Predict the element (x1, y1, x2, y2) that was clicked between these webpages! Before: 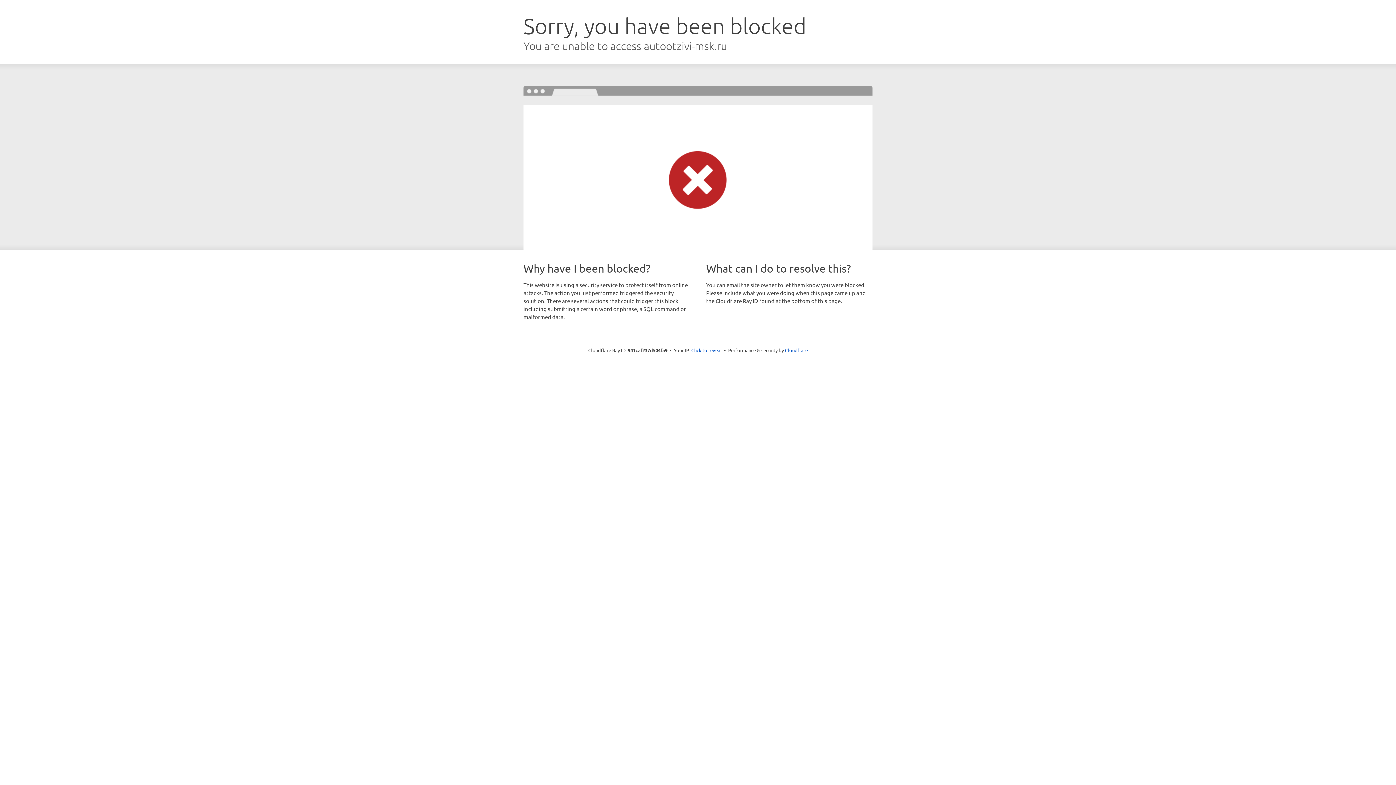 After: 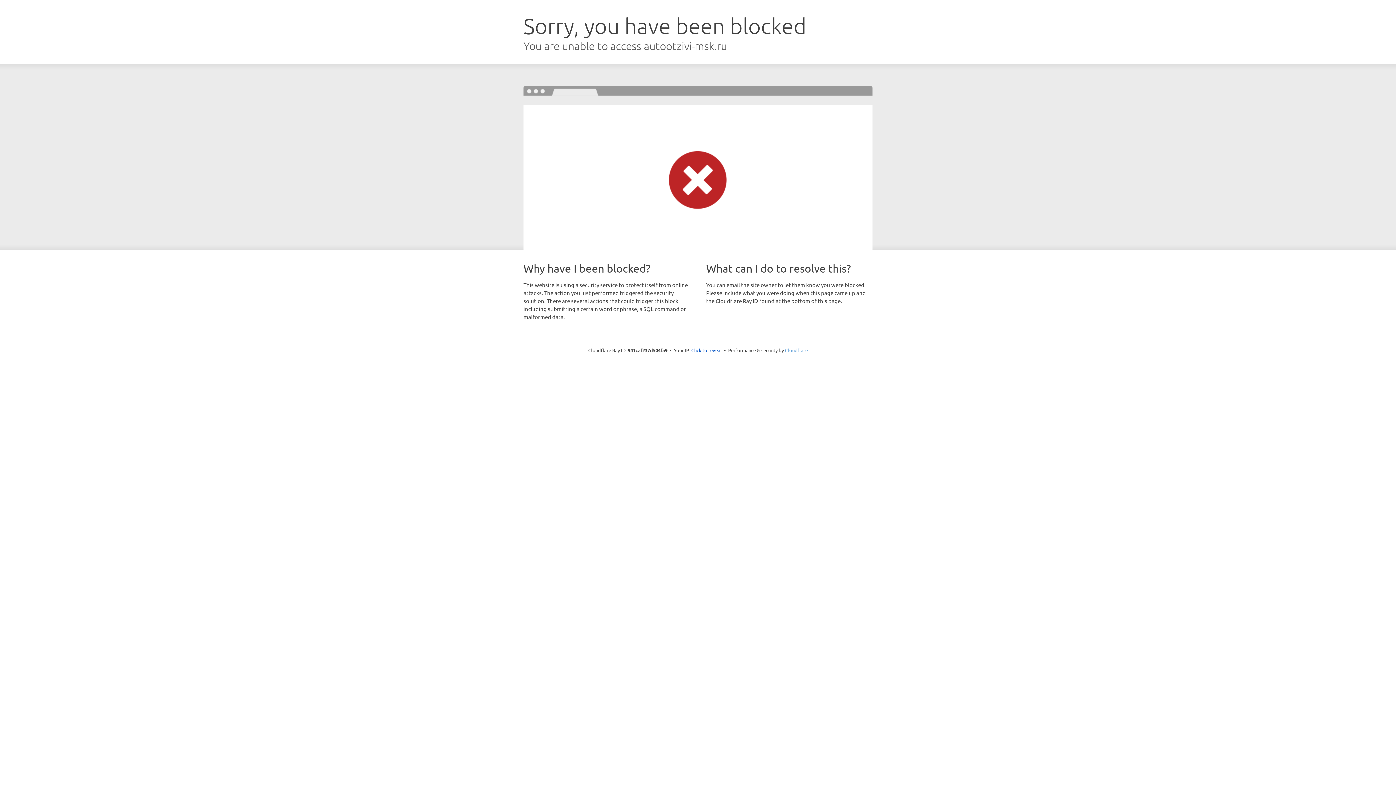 Action: bbox: (785, 347, 808, 353) label: Cloudflare